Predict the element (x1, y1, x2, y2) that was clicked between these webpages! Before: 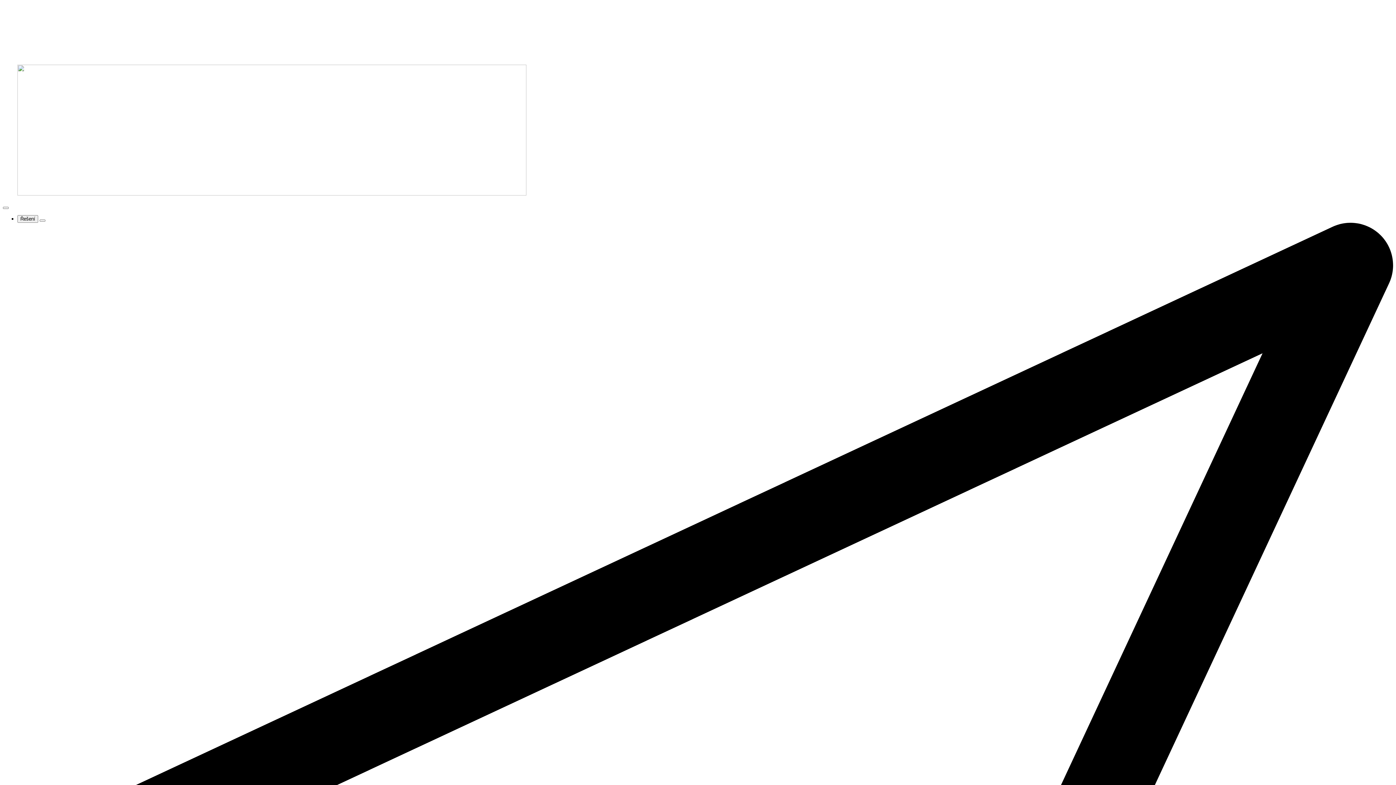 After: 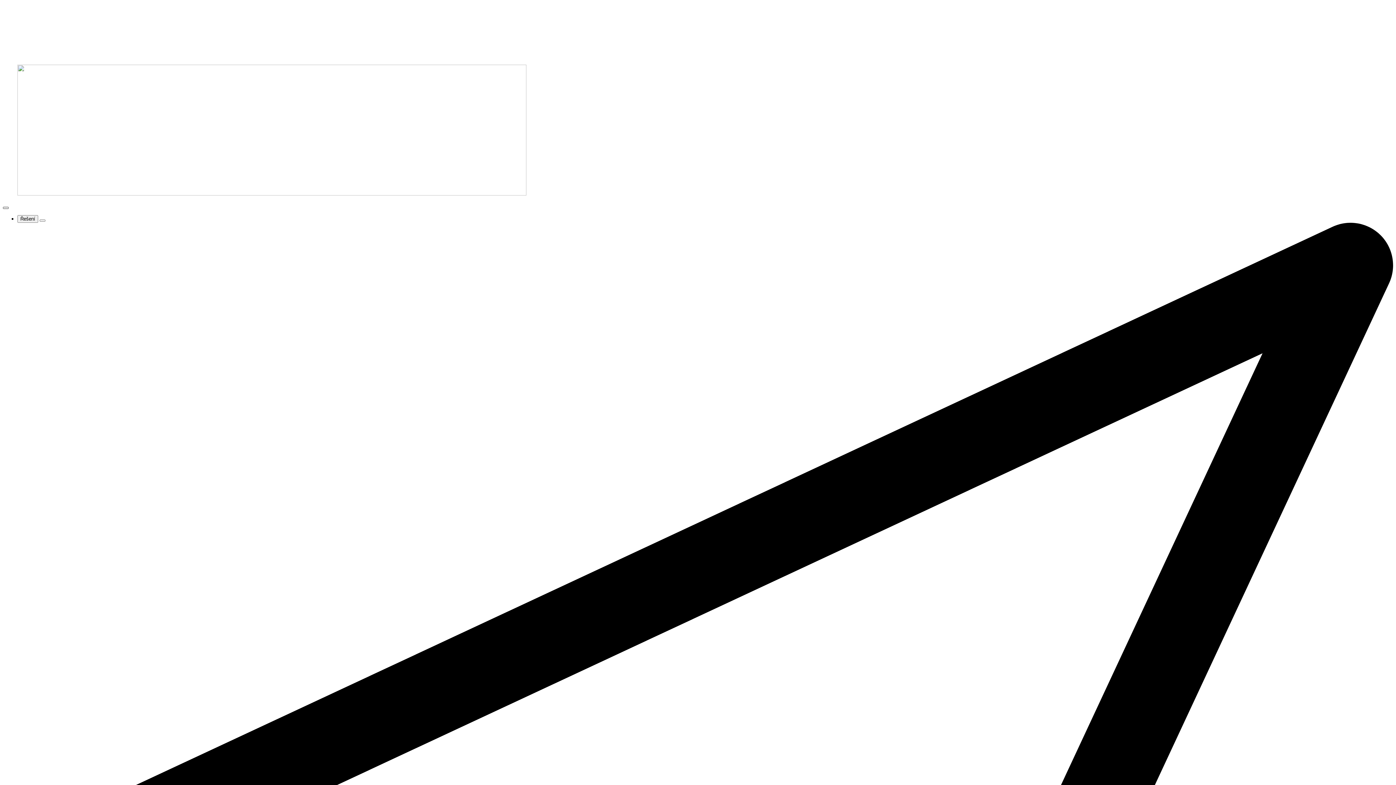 Action: label: Open Menu bbox: (2, 206, 8, 209)